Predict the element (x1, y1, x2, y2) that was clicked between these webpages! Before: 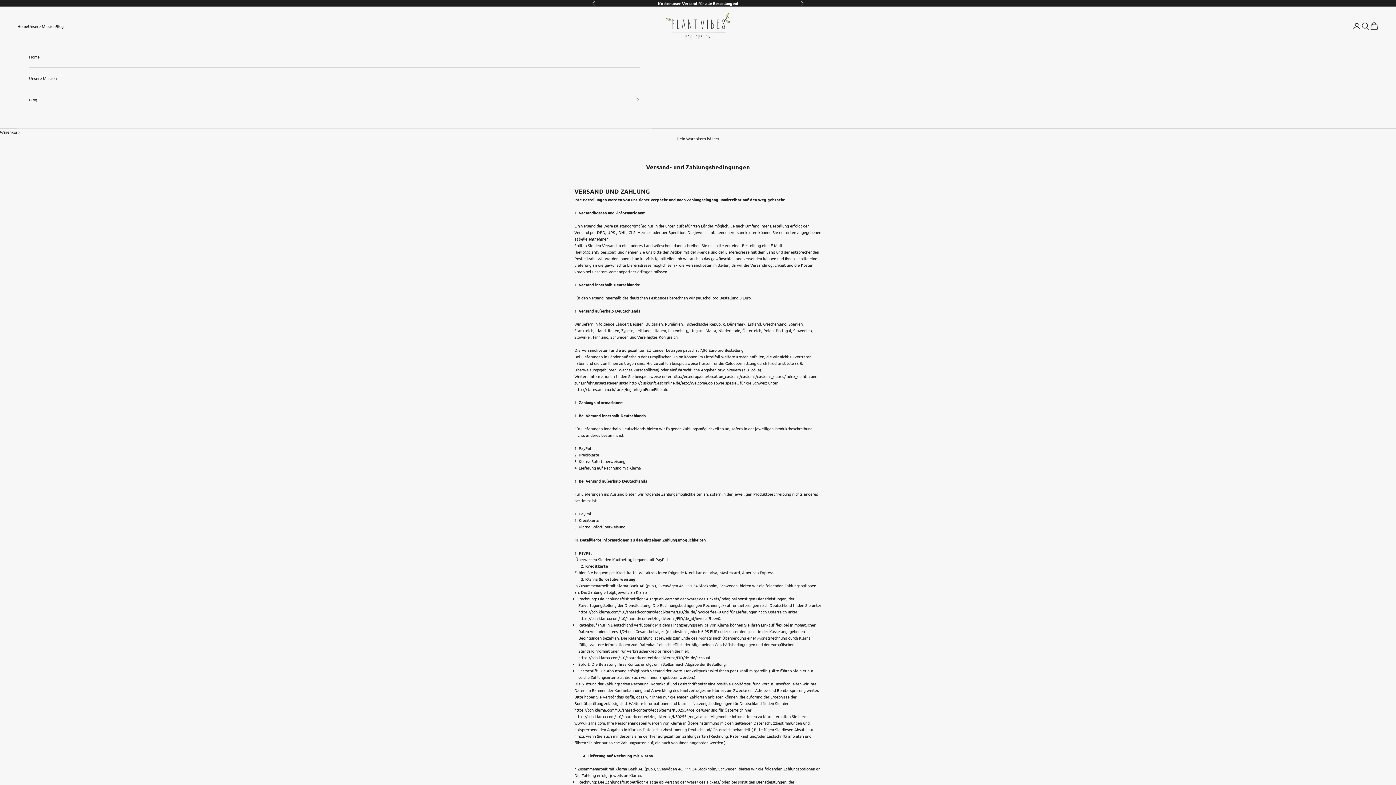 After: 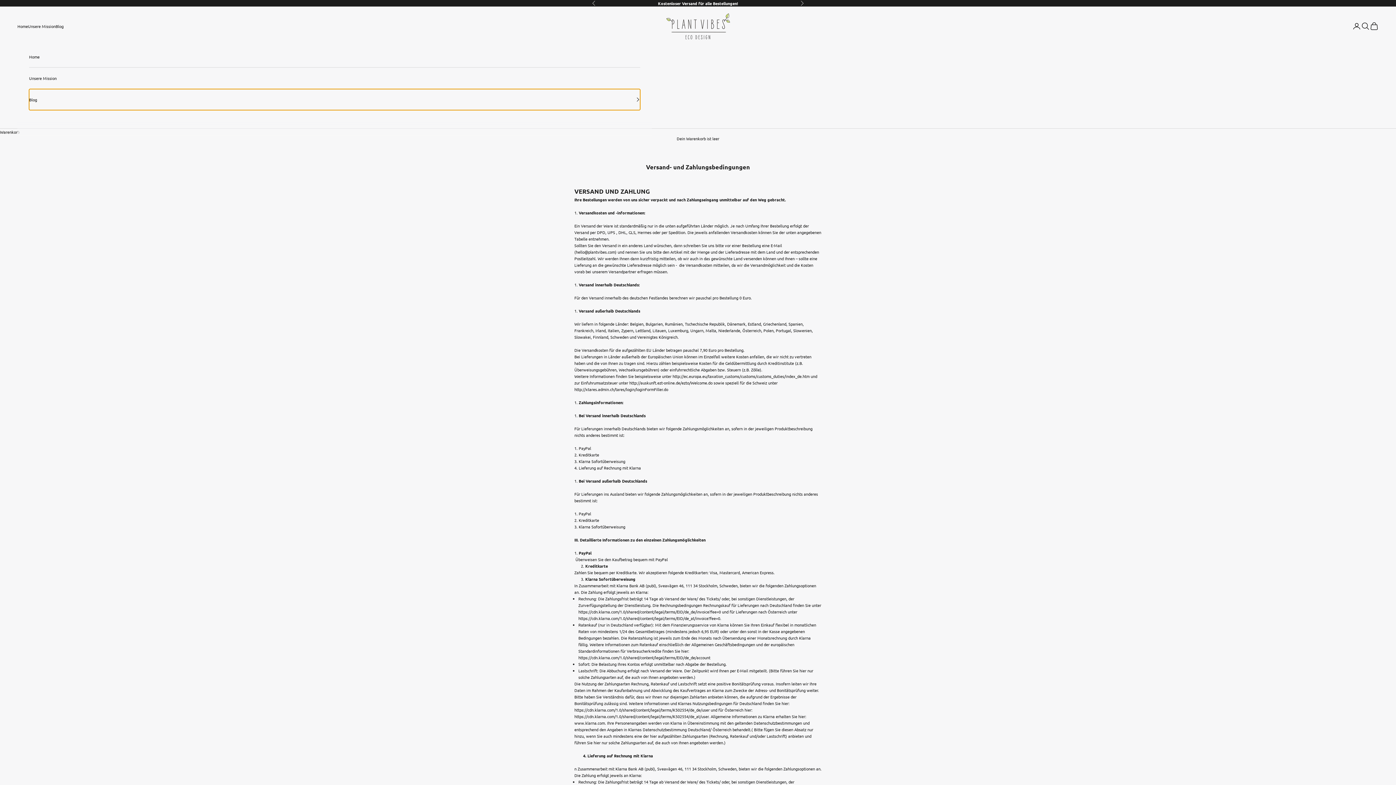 Action: bbox: (29, 89, 640, 110) label: Blog